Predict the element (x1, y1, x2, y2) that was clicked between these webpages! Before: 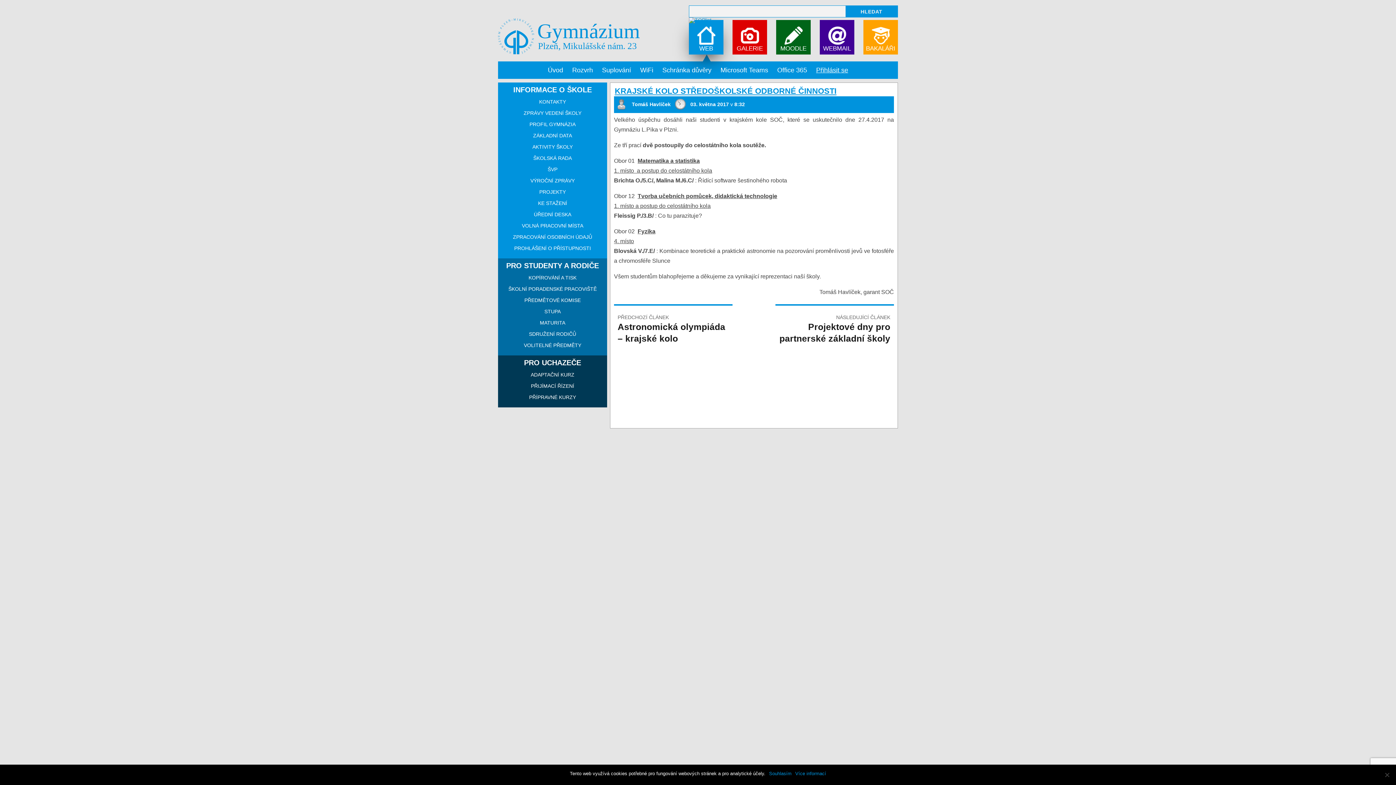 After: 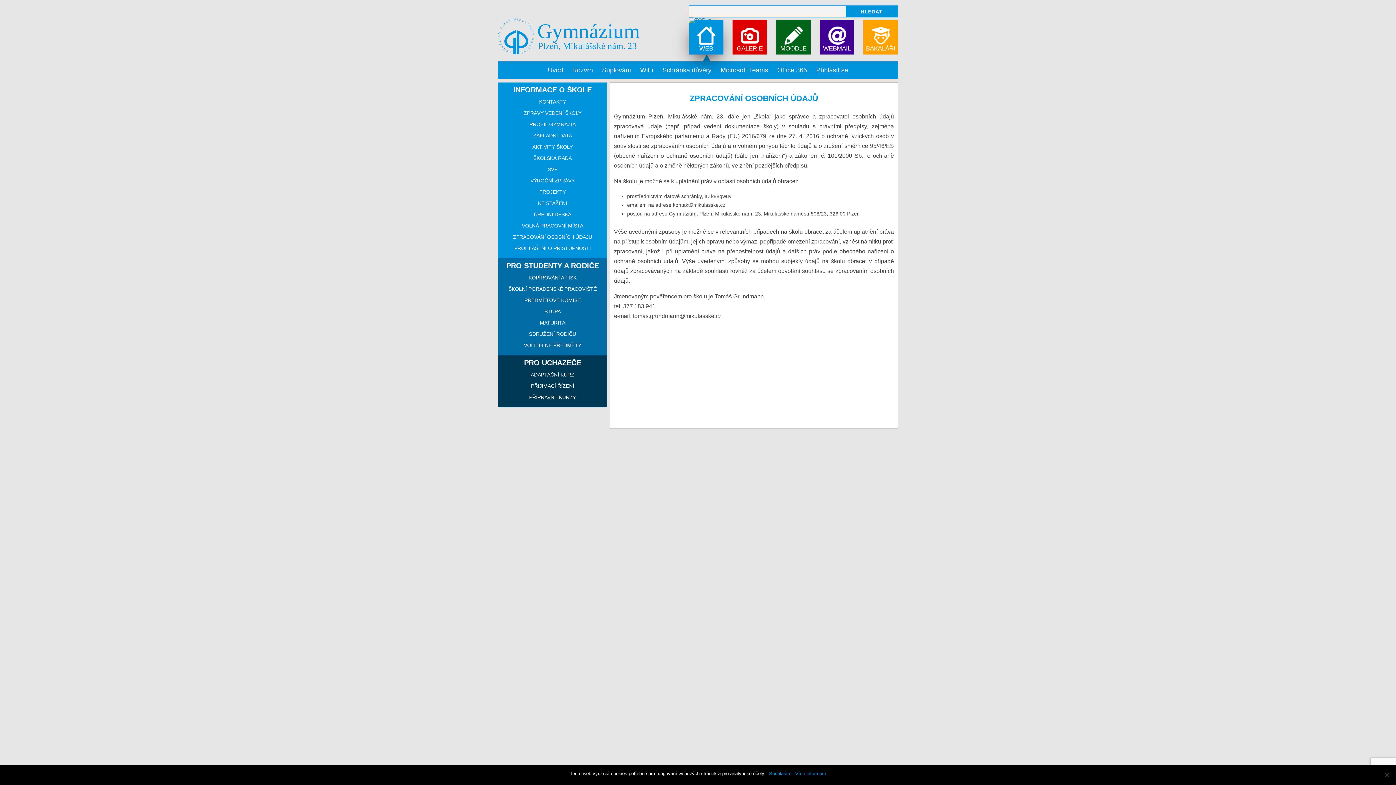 Action: label: ZPRACOVÁNÍ OSOBNÍCH ÚDAJŮ bbox: (498, 232, 607, 241)